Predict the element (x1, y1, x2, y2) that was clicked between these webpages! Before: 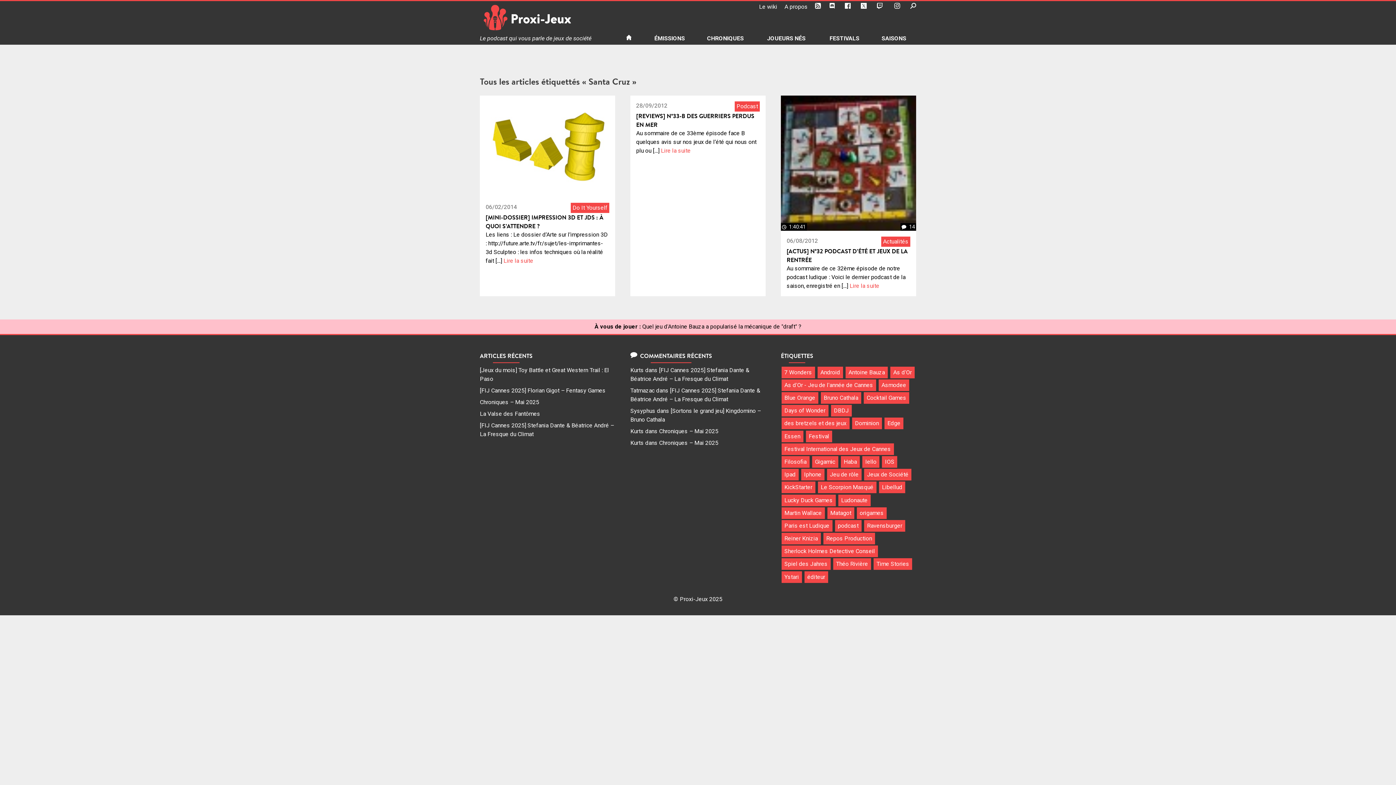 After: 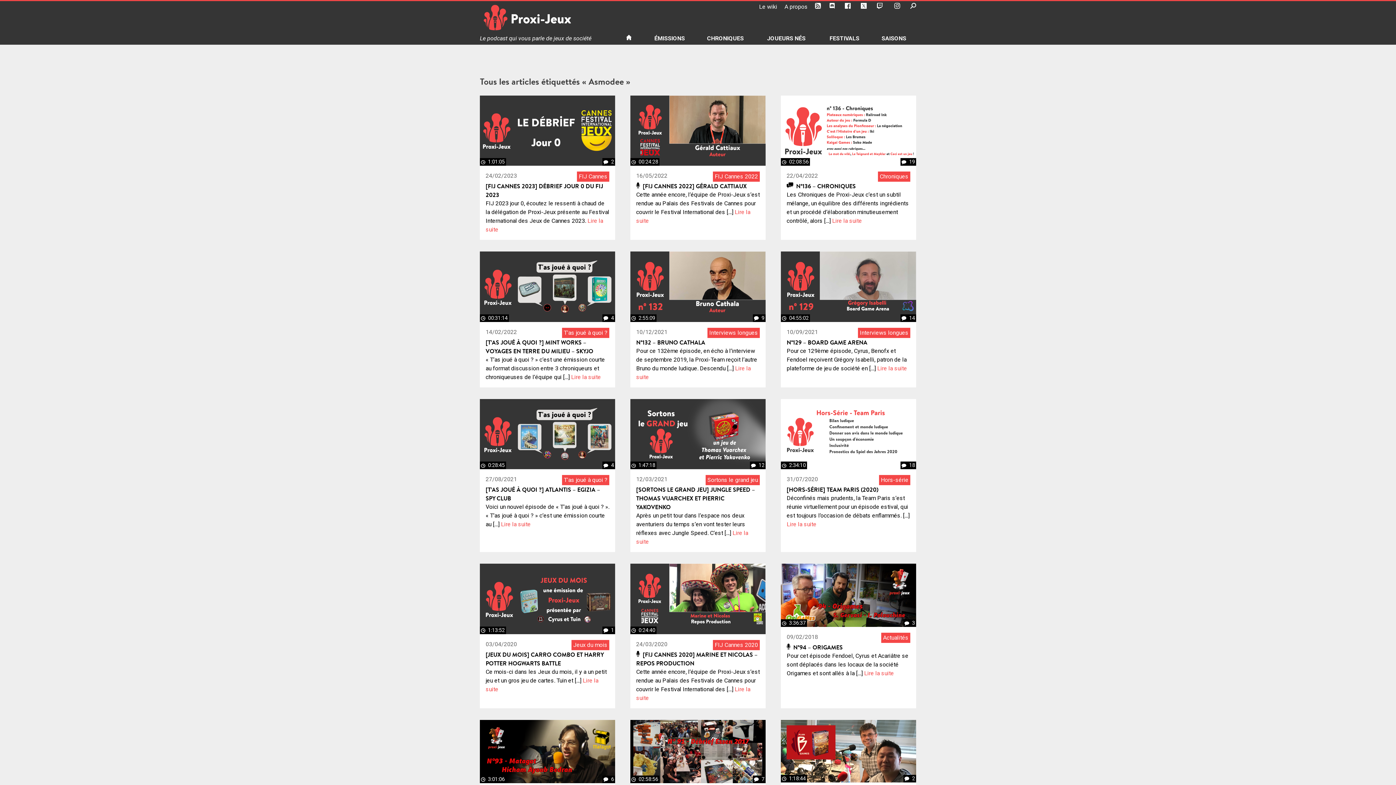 Action: bbox: (878, 379, 909, 391) label: Asmodee